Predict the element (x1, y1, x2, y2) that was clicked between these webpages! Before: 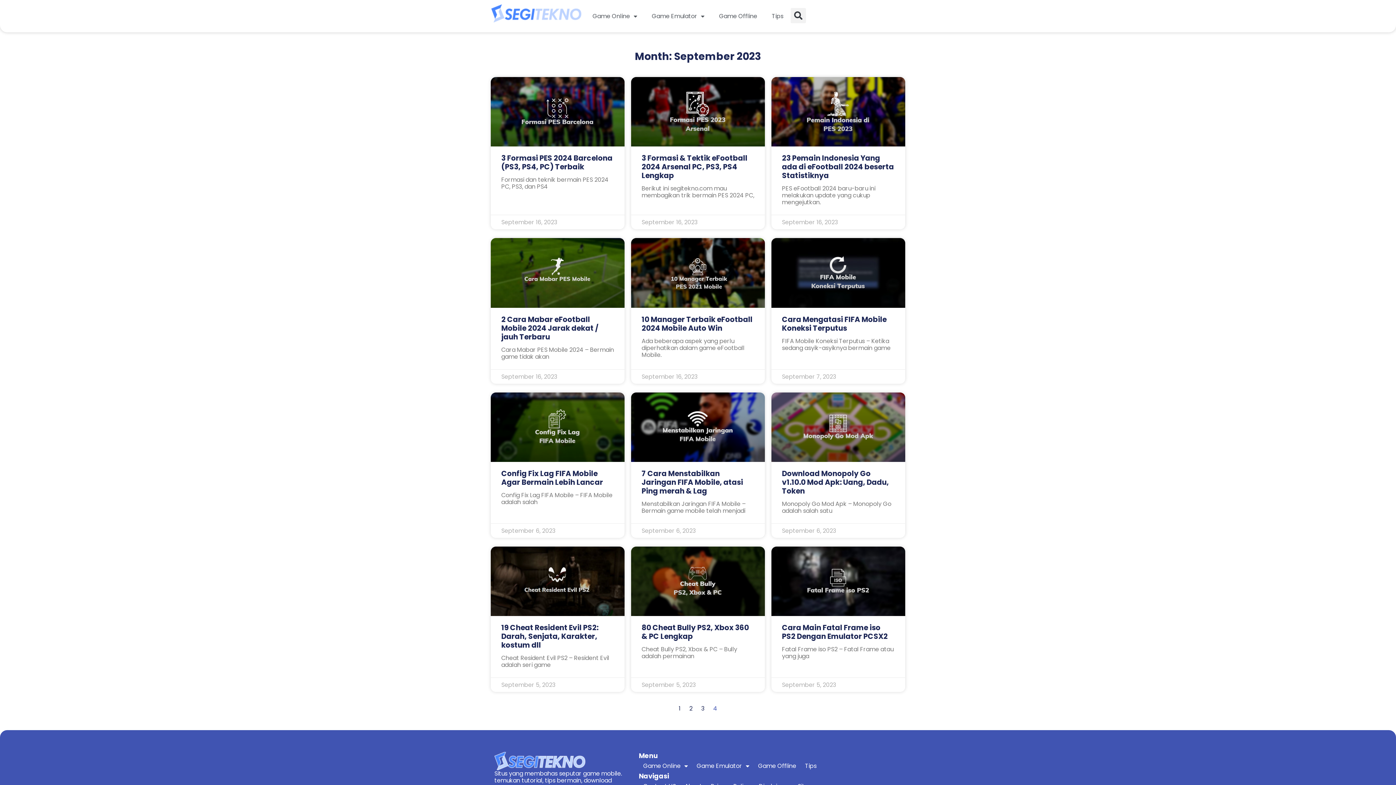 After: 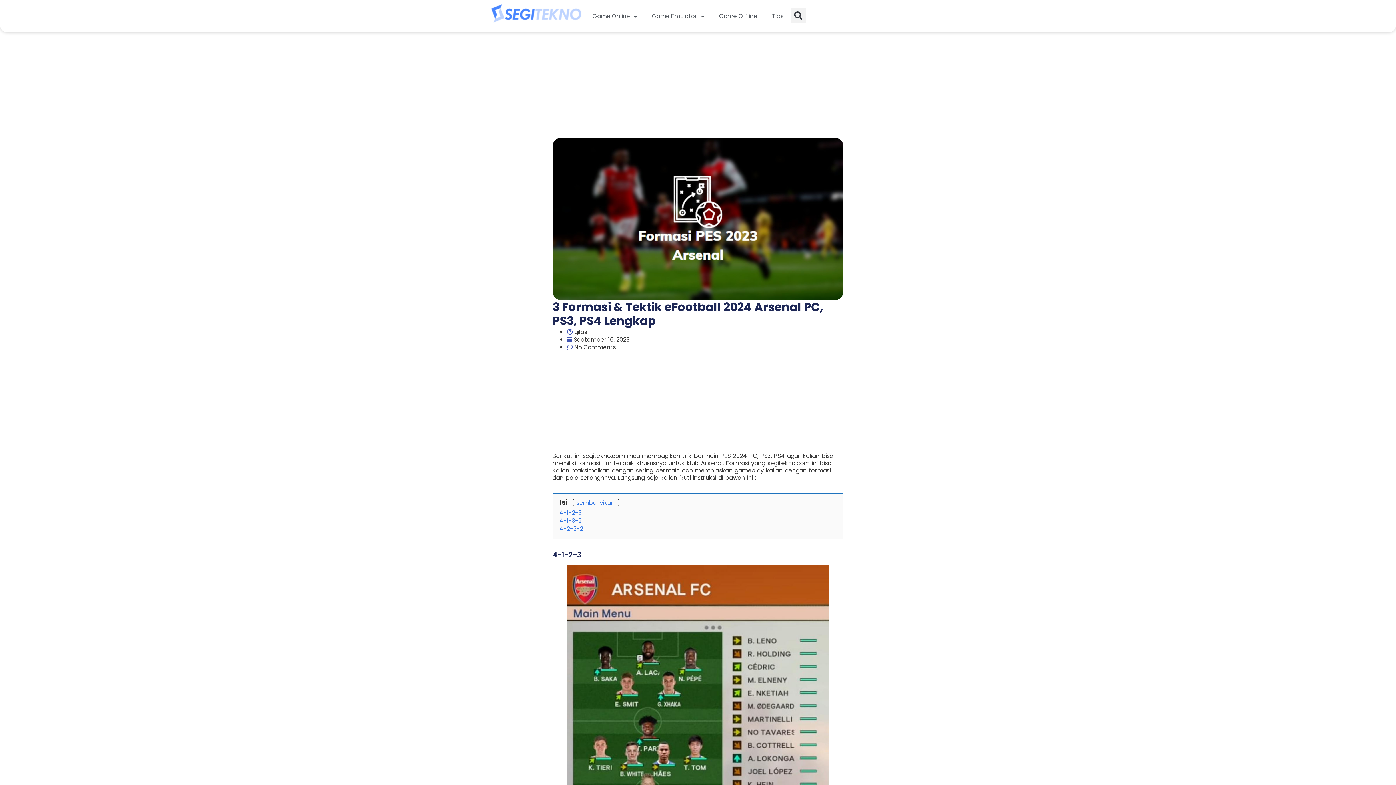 Action: label: 3 Formasi & Tektik eFootball 2024 Arsenal PC, PS3, PS4 Lengkap bbox: (641, 153, 747, 180)